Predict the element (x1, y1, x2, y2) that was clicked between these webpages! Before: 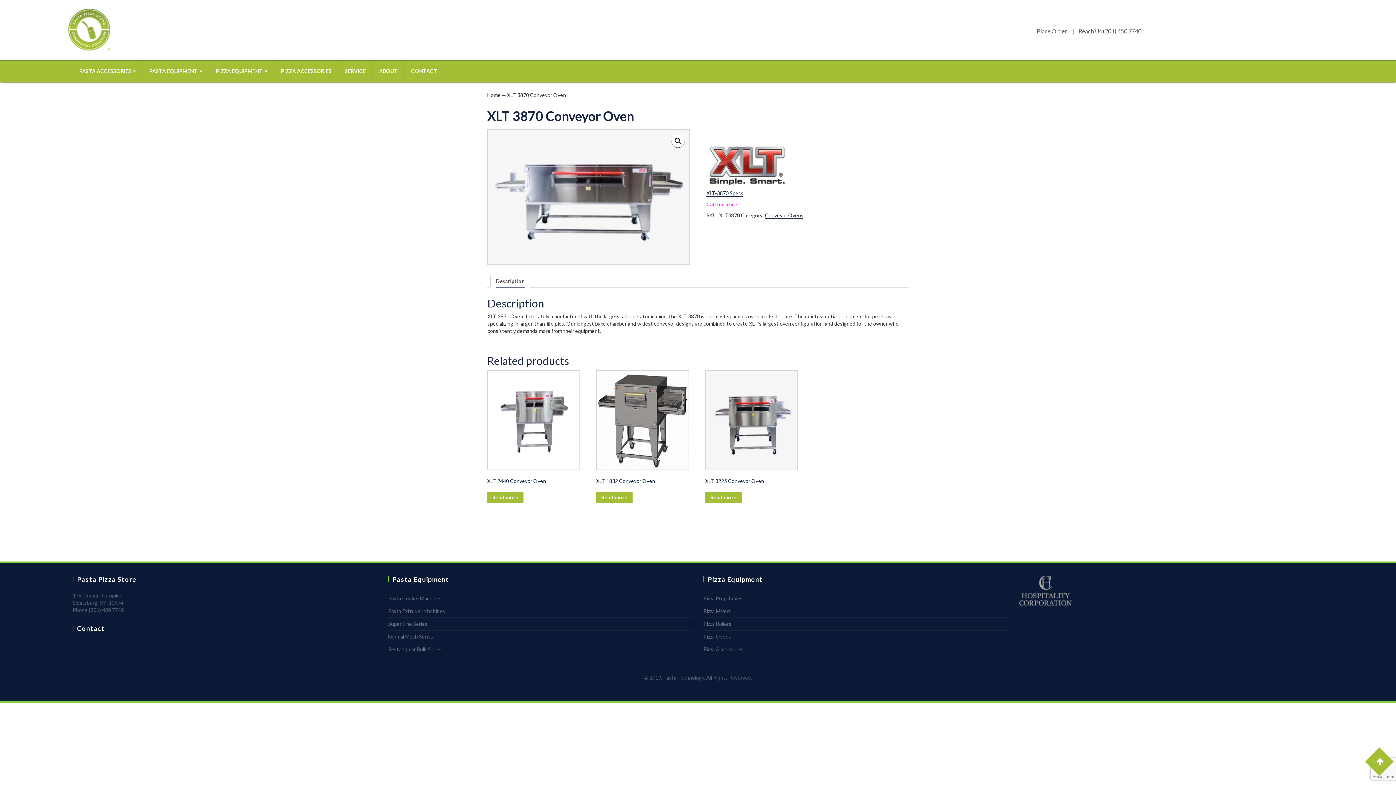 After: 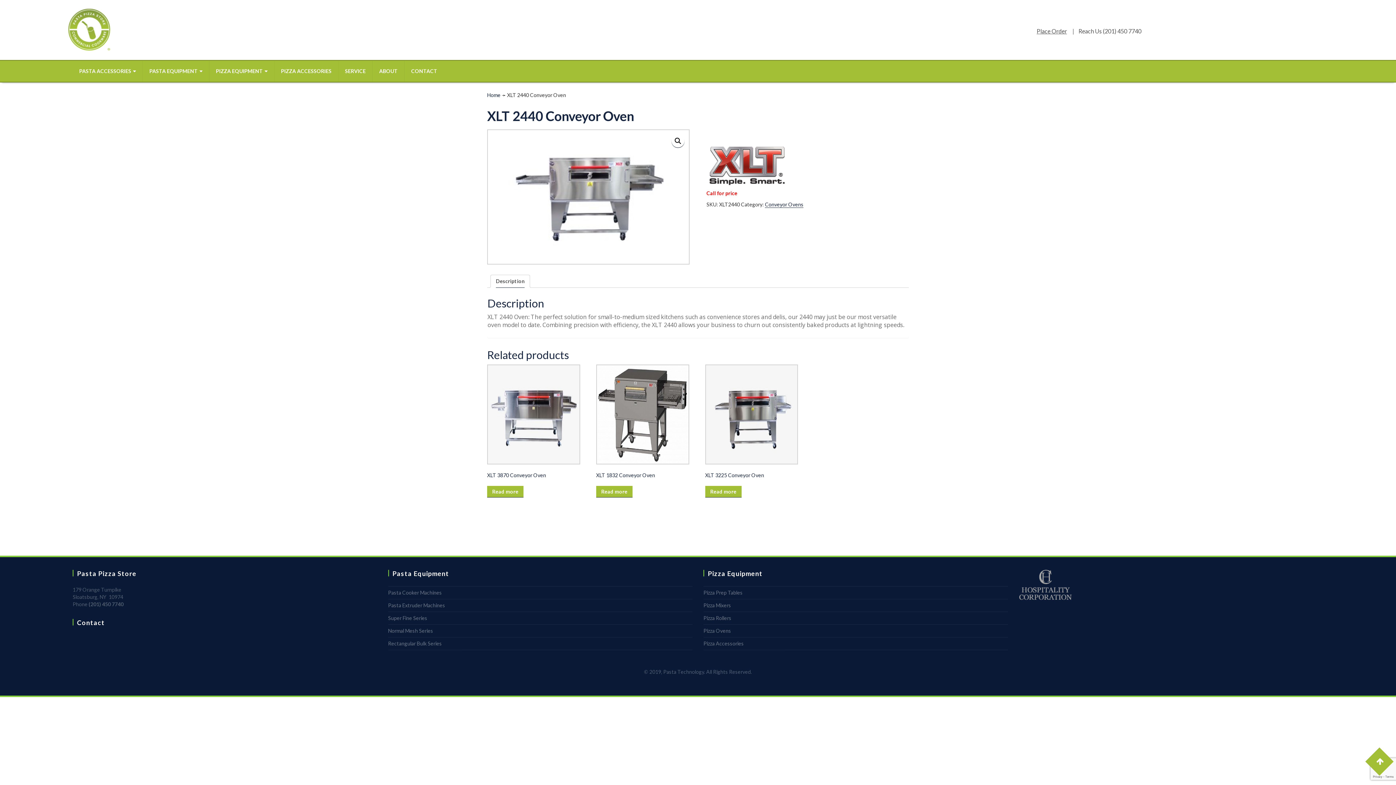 Action: bbox: (487, 370, 580, 486) label: XLT 2440 Conveyor Oven